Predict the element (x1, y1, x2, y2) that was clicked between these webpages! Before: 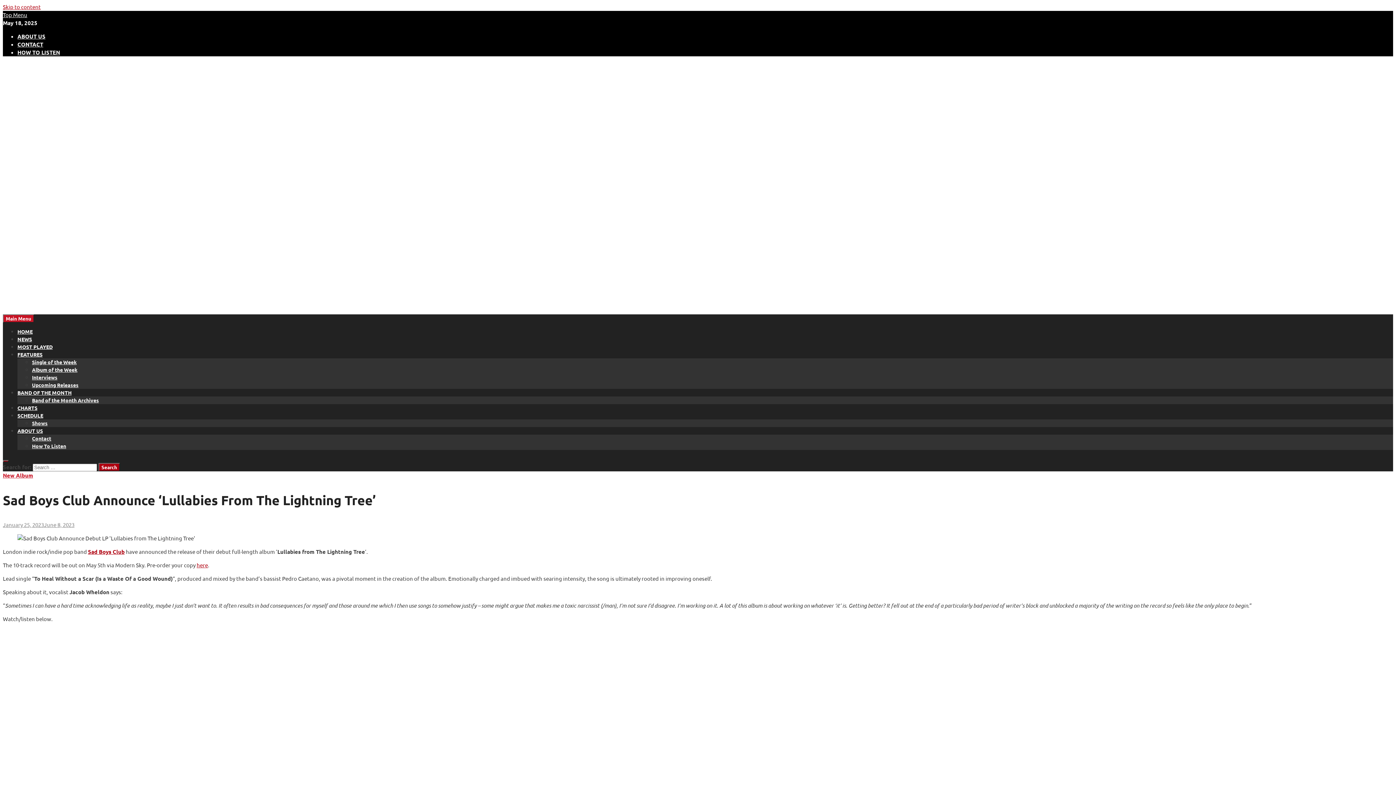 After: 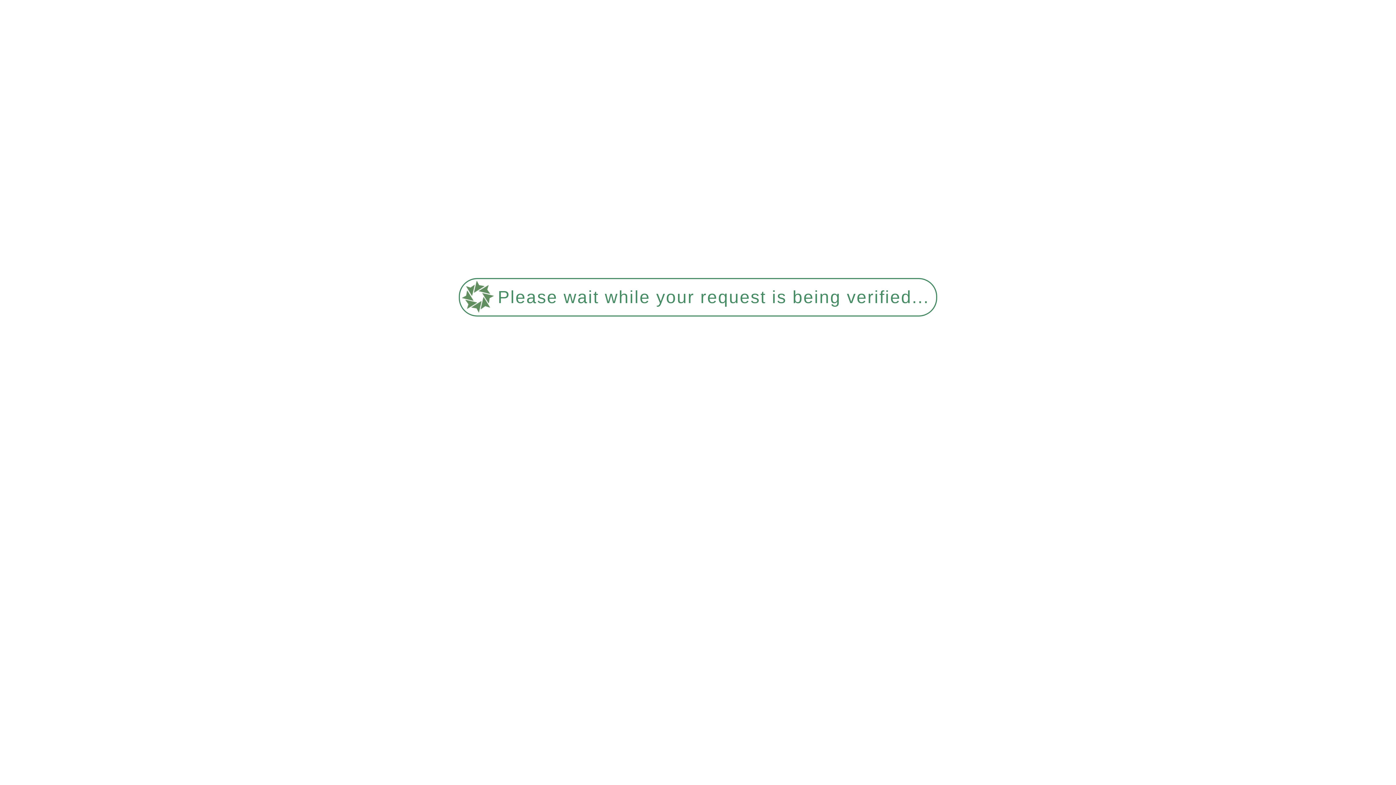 Action: label: Sad Boys Club bbox: (88, 548, 124, 555)